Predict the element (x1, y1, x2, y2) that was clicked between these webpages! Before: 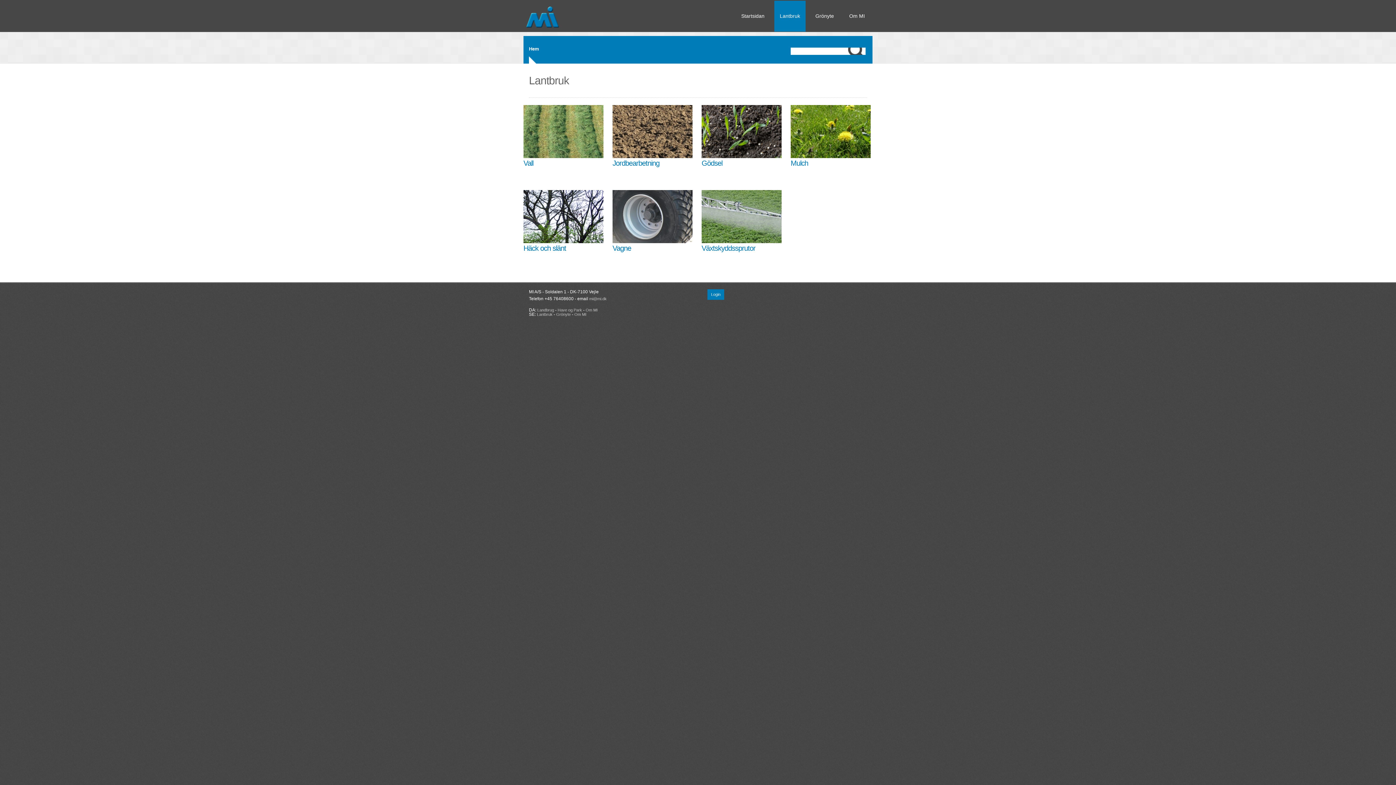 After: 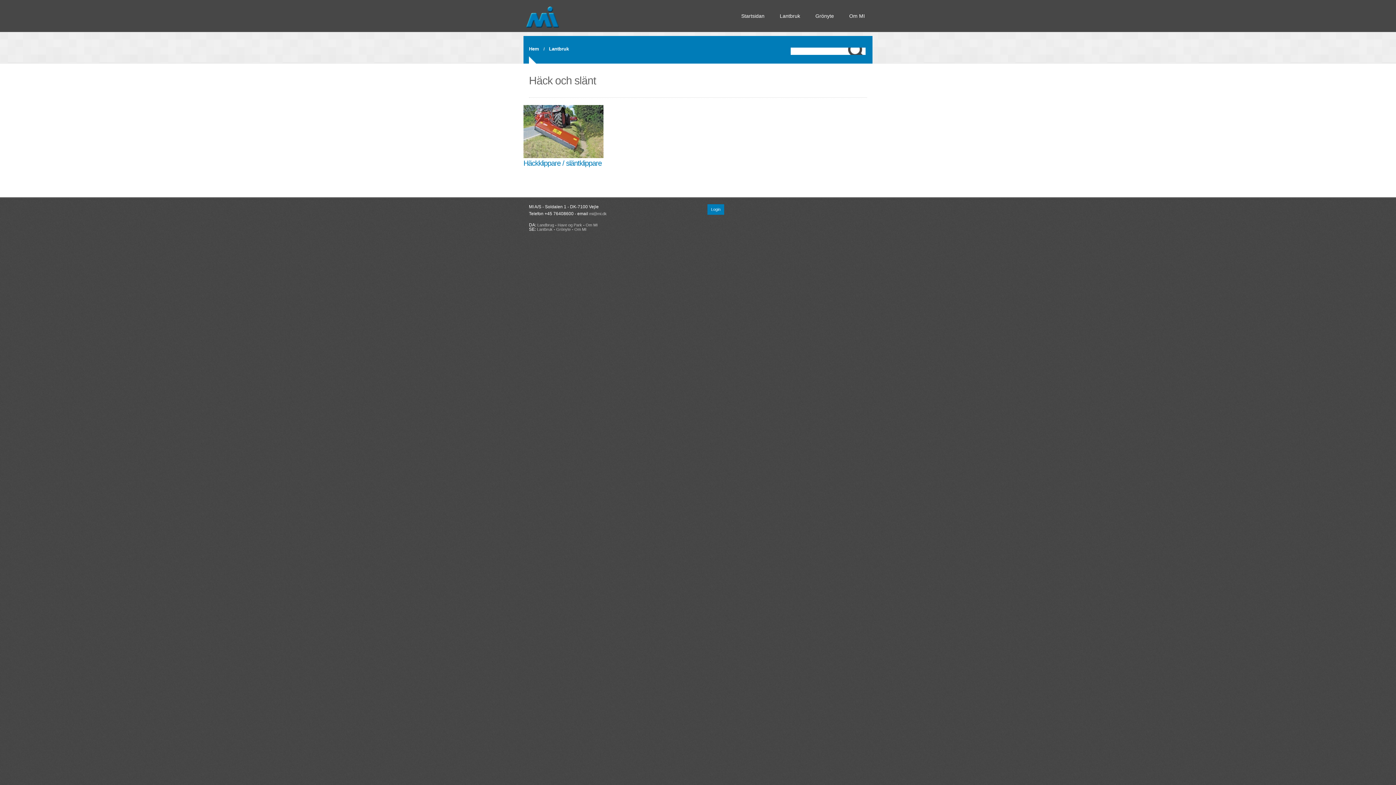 Action: bbox: (523, 239, 603, 244)